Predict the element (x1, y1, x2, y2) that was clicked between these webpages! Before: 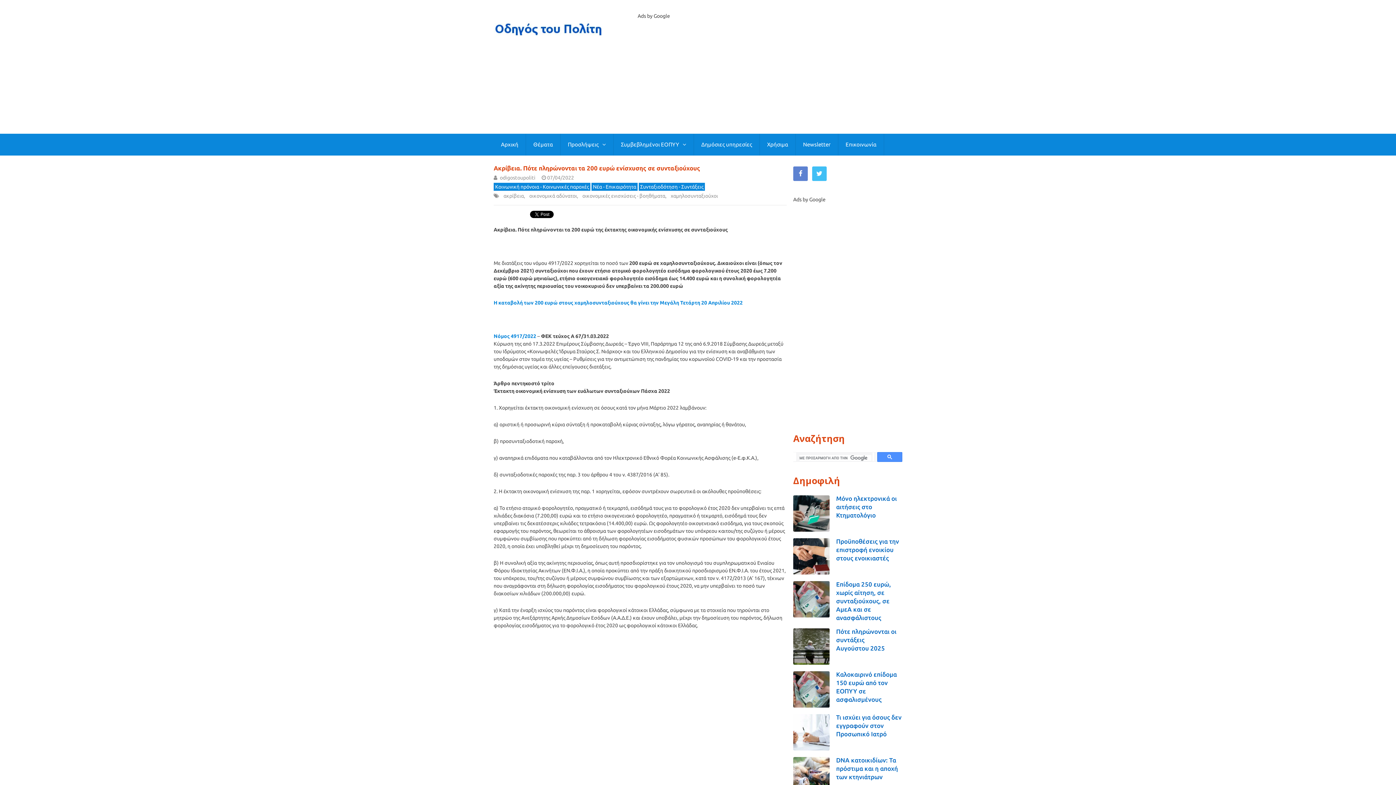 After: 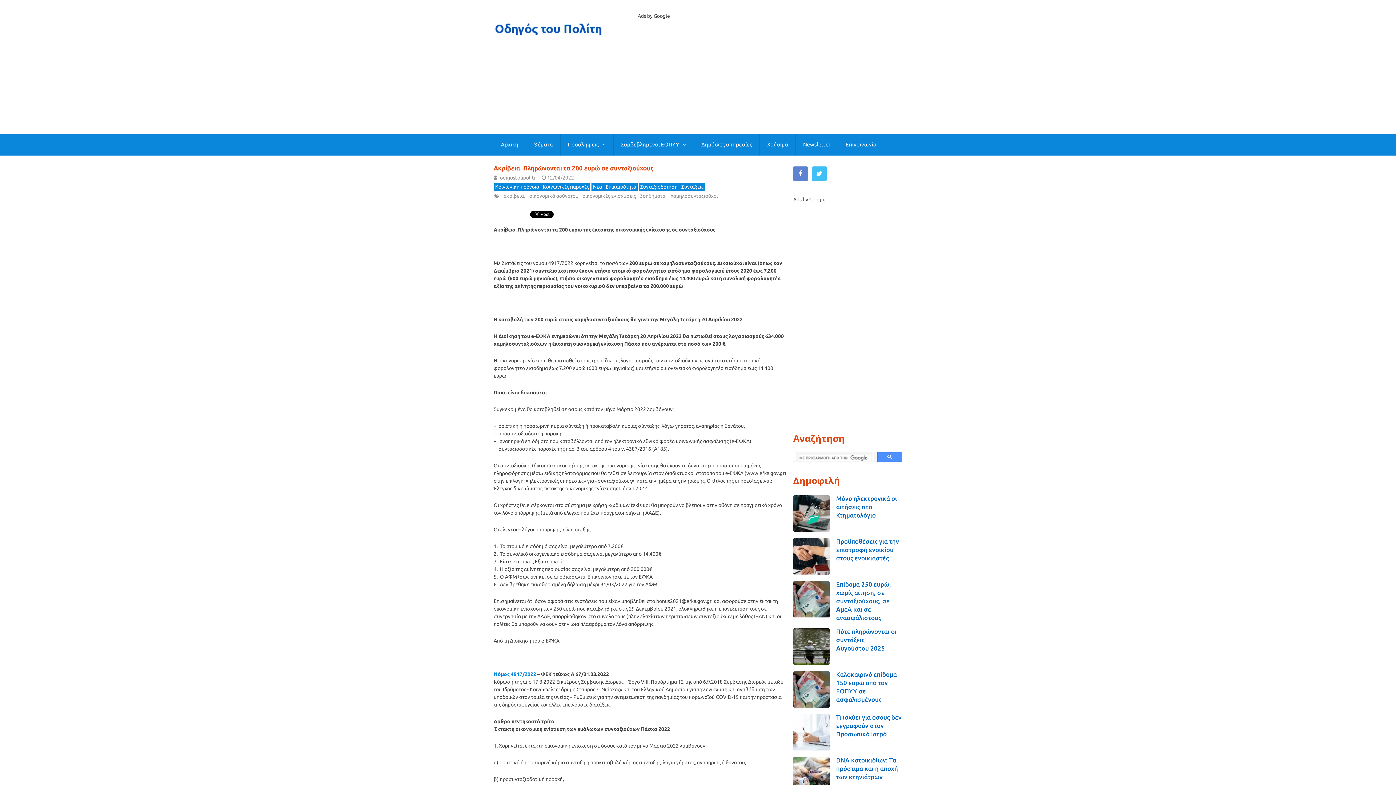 Action: bbox: (493, 300, 742, 305) label: Η καταβολή των 200 ευρώ στους χαμηλοσυνταξιούχους θα γίνει την Μεγάλη Τετάρτη 20 Απριλίου 2022